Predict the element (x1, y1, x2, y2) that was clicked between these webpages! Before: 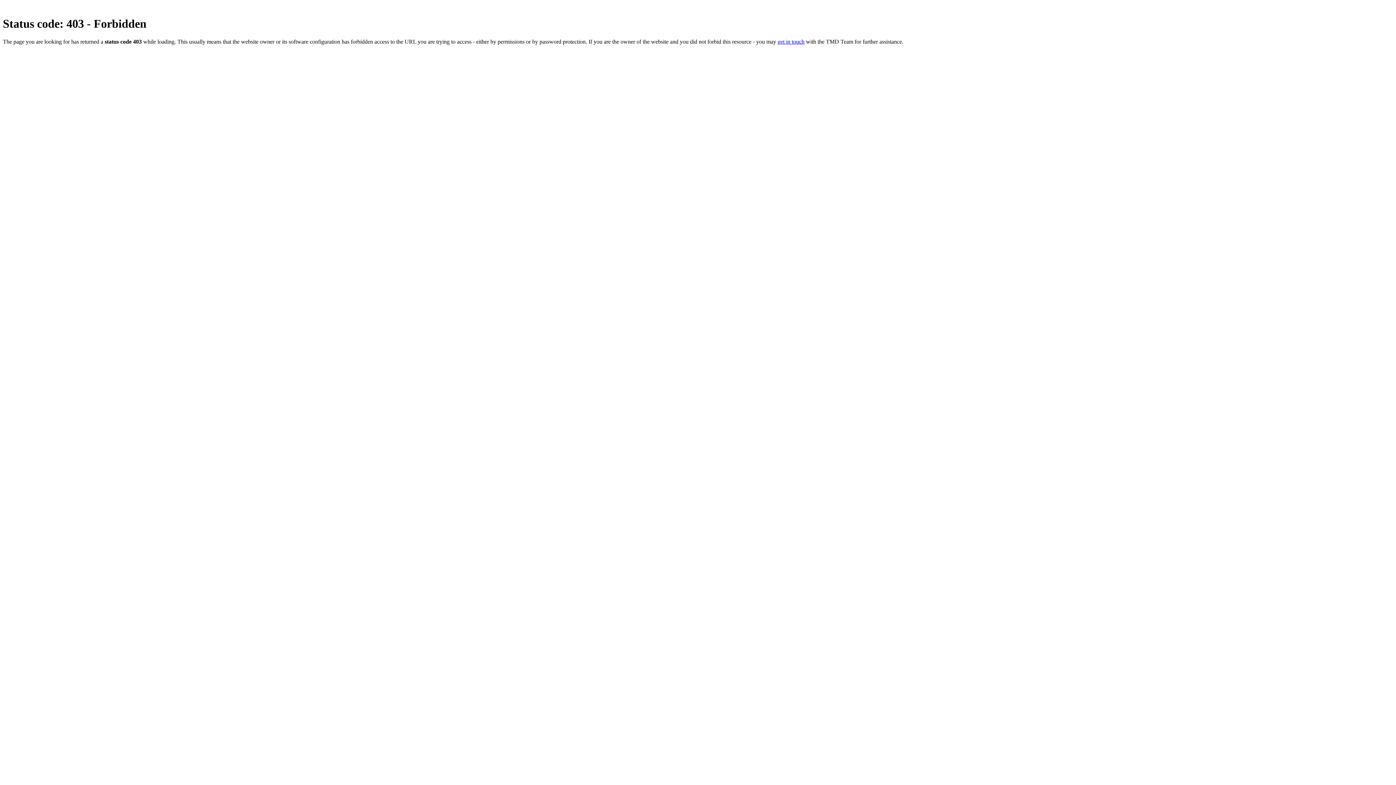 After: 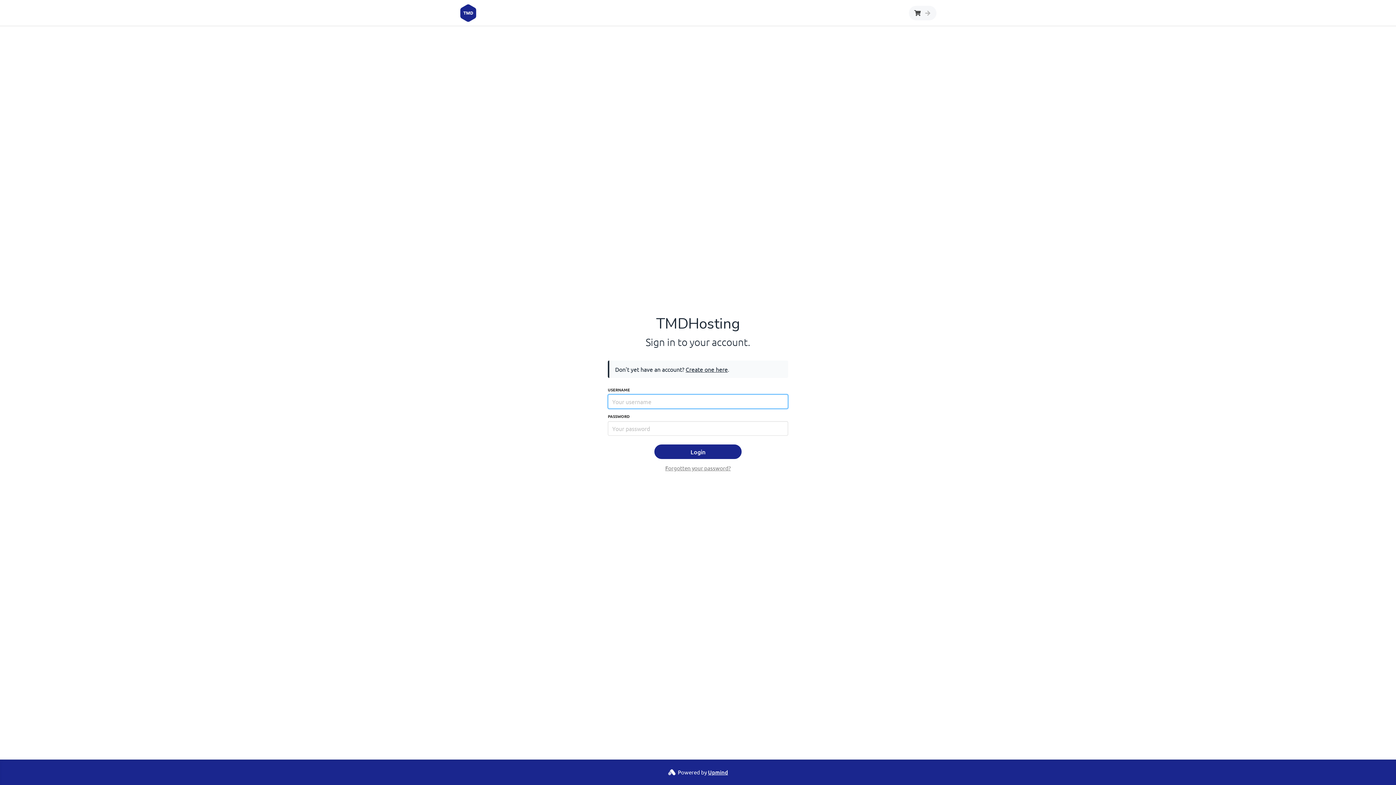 Action: label: get in touch bbox: (777, 38, 804, 44)